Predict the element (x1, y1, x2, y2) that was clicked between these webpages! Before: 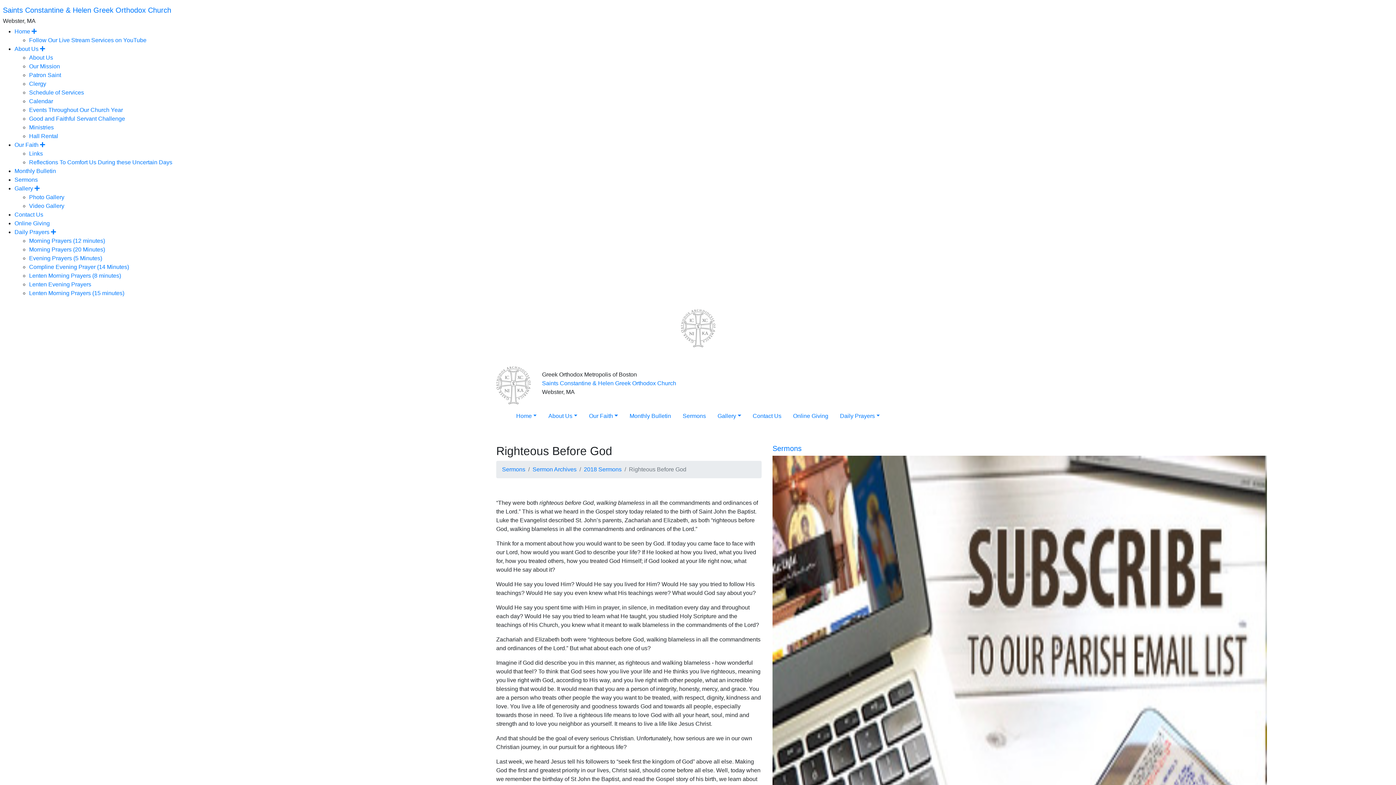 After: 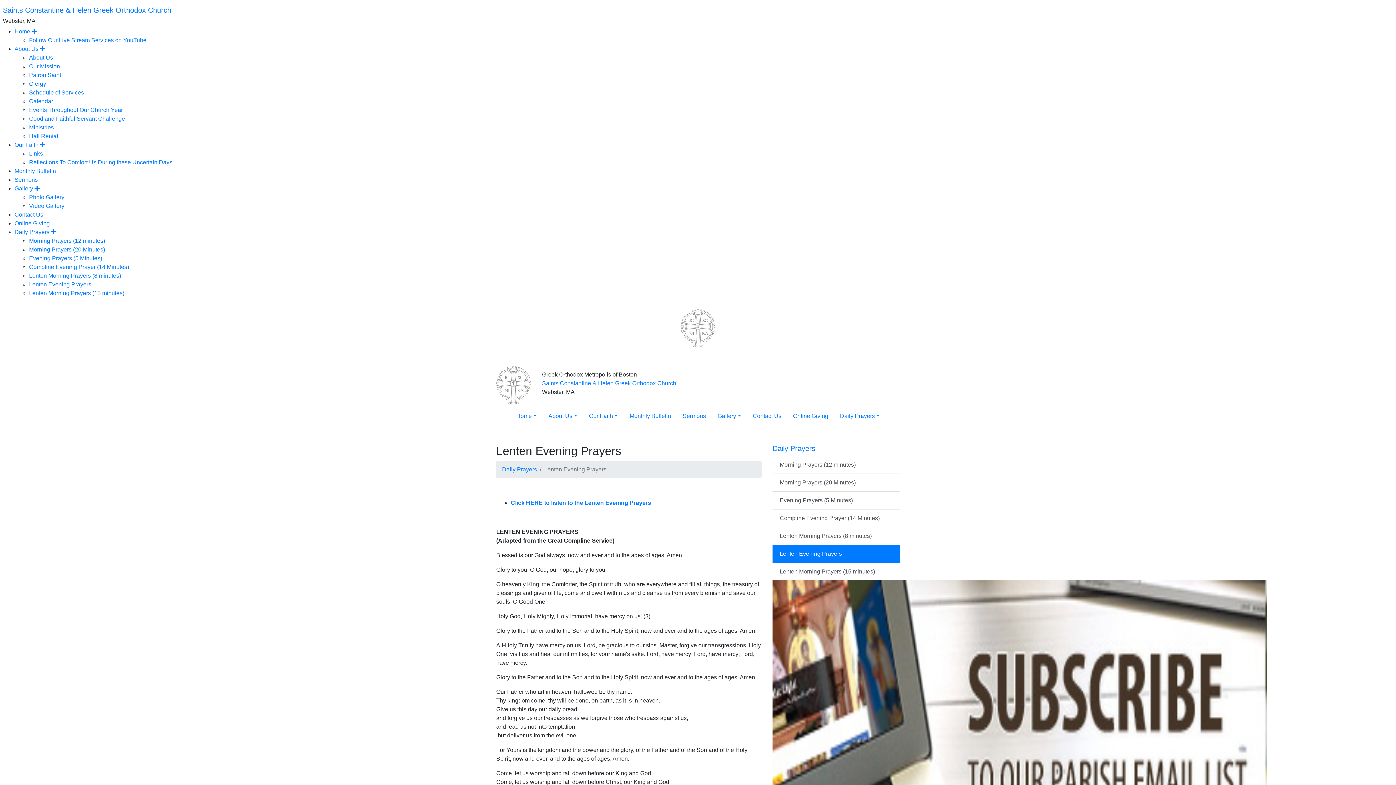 Action: bbox: (29, 281, 91, 287) label: Lenten Evening Prayers